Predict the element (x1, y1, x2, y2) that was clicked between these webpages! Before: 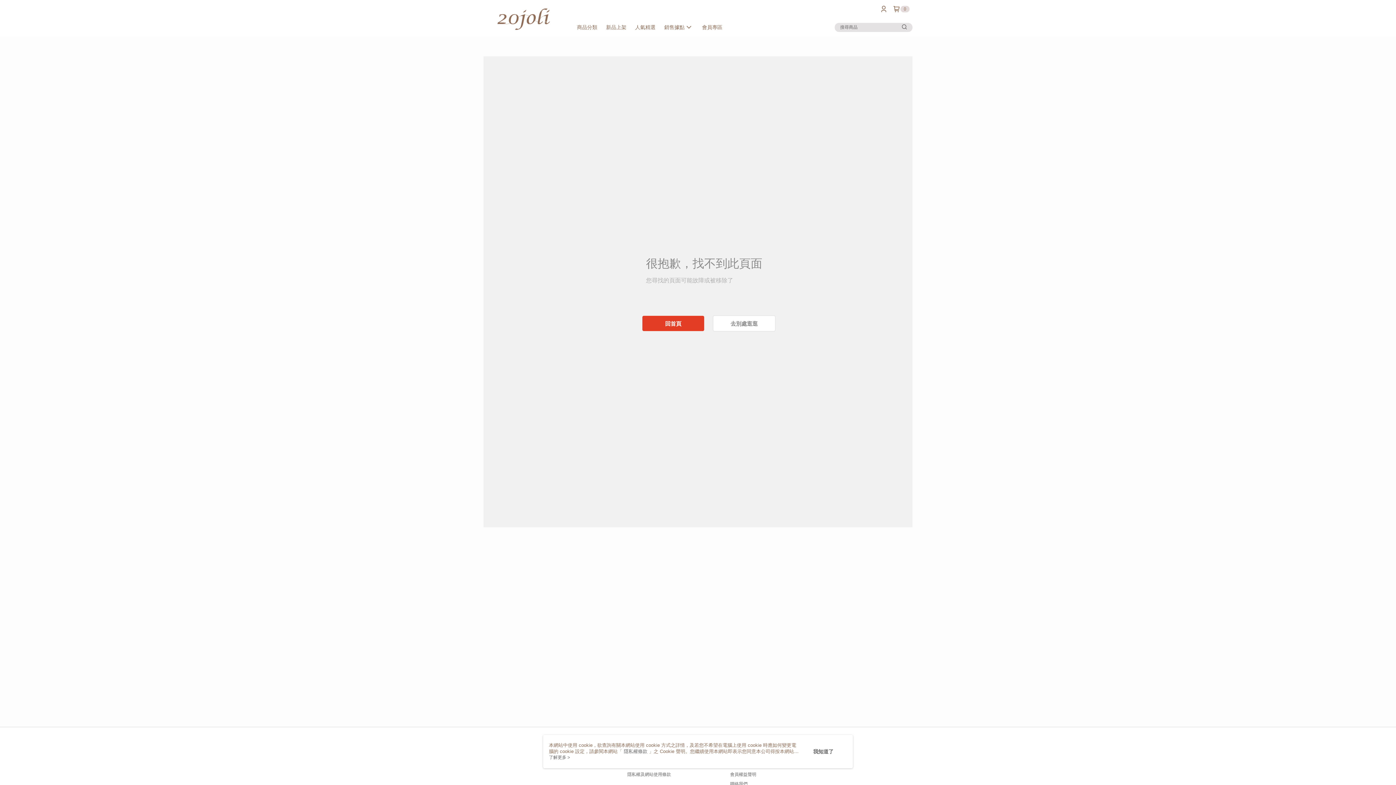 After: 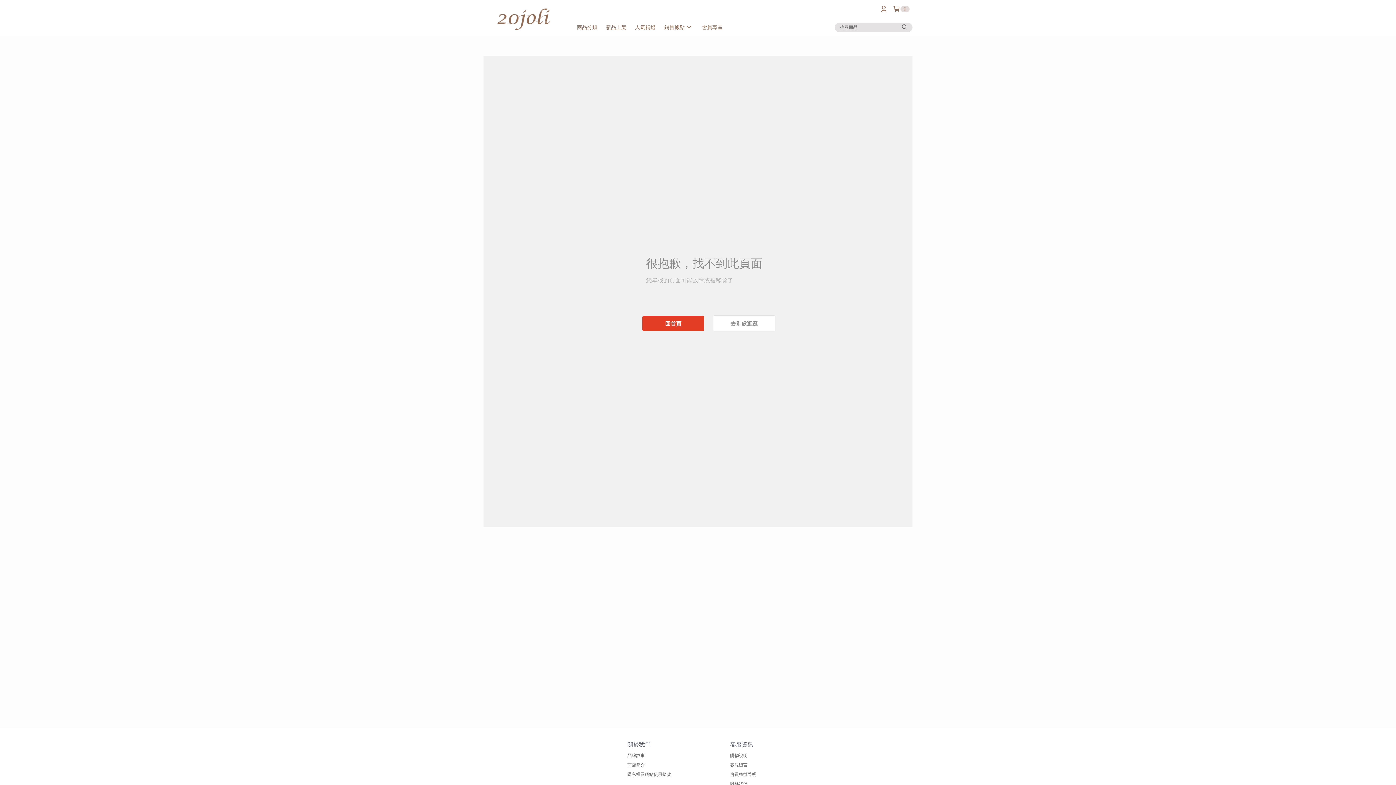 Action: bbox: (813, 748, 833, 755) label: 我知道了